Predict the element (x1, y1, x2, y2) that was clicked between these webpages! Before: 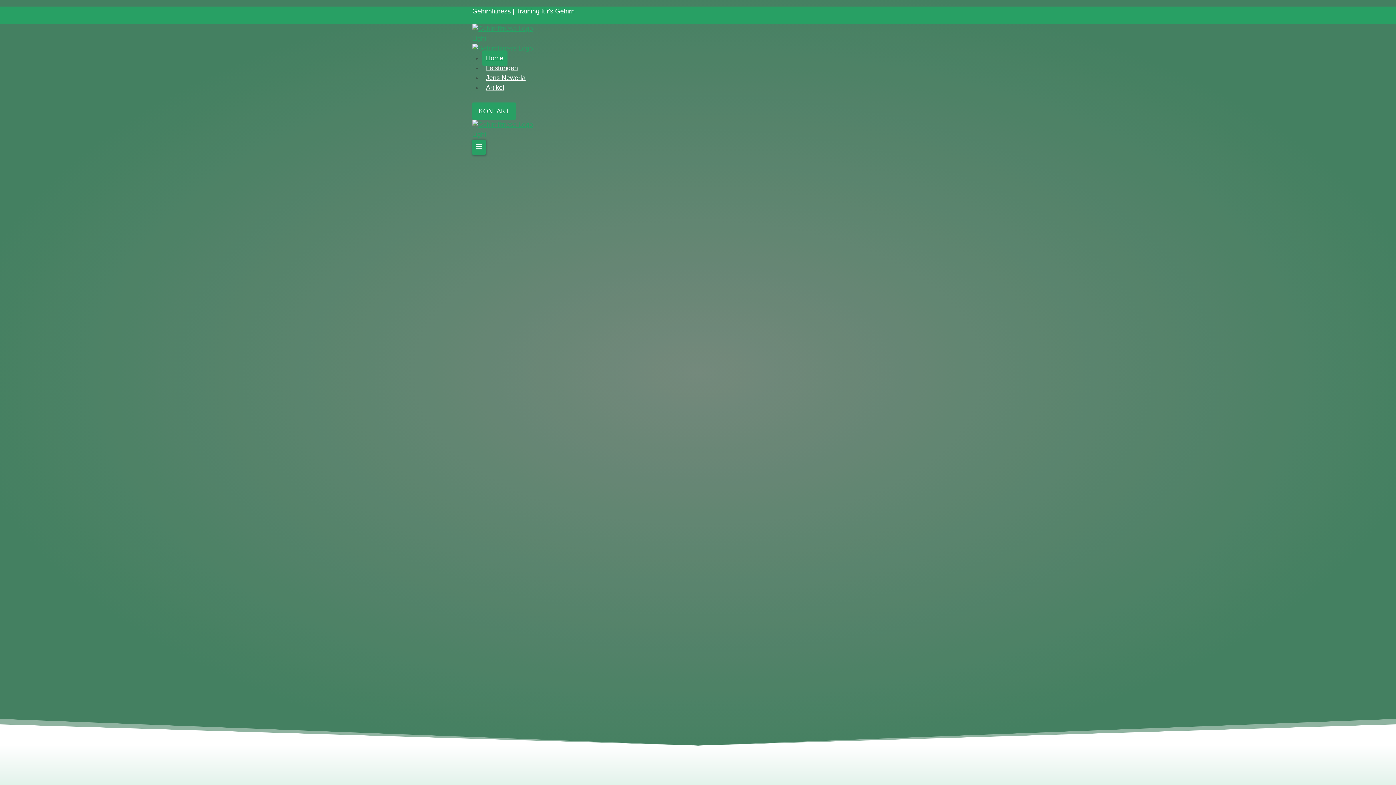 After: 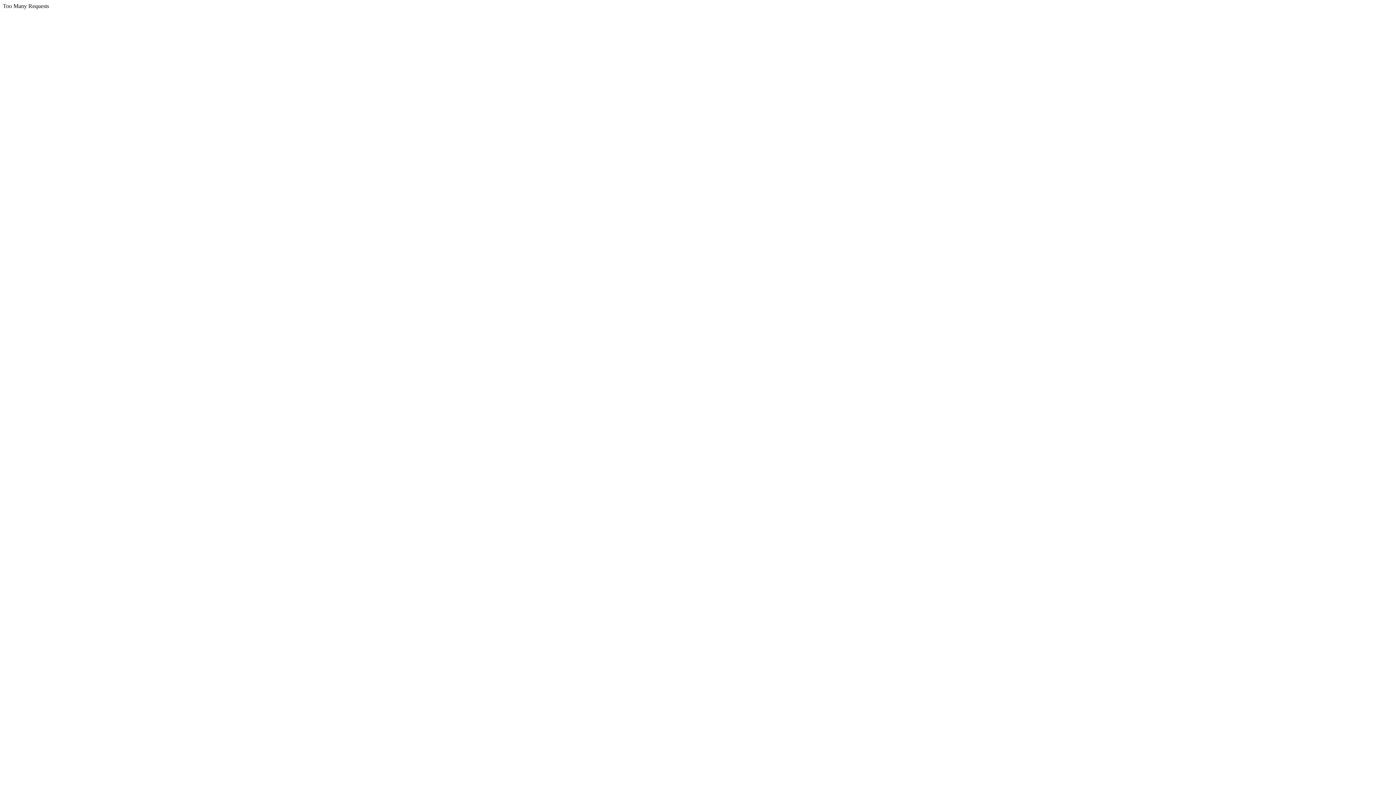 Action: bbox: (482, 50, 507, 65) label: Home